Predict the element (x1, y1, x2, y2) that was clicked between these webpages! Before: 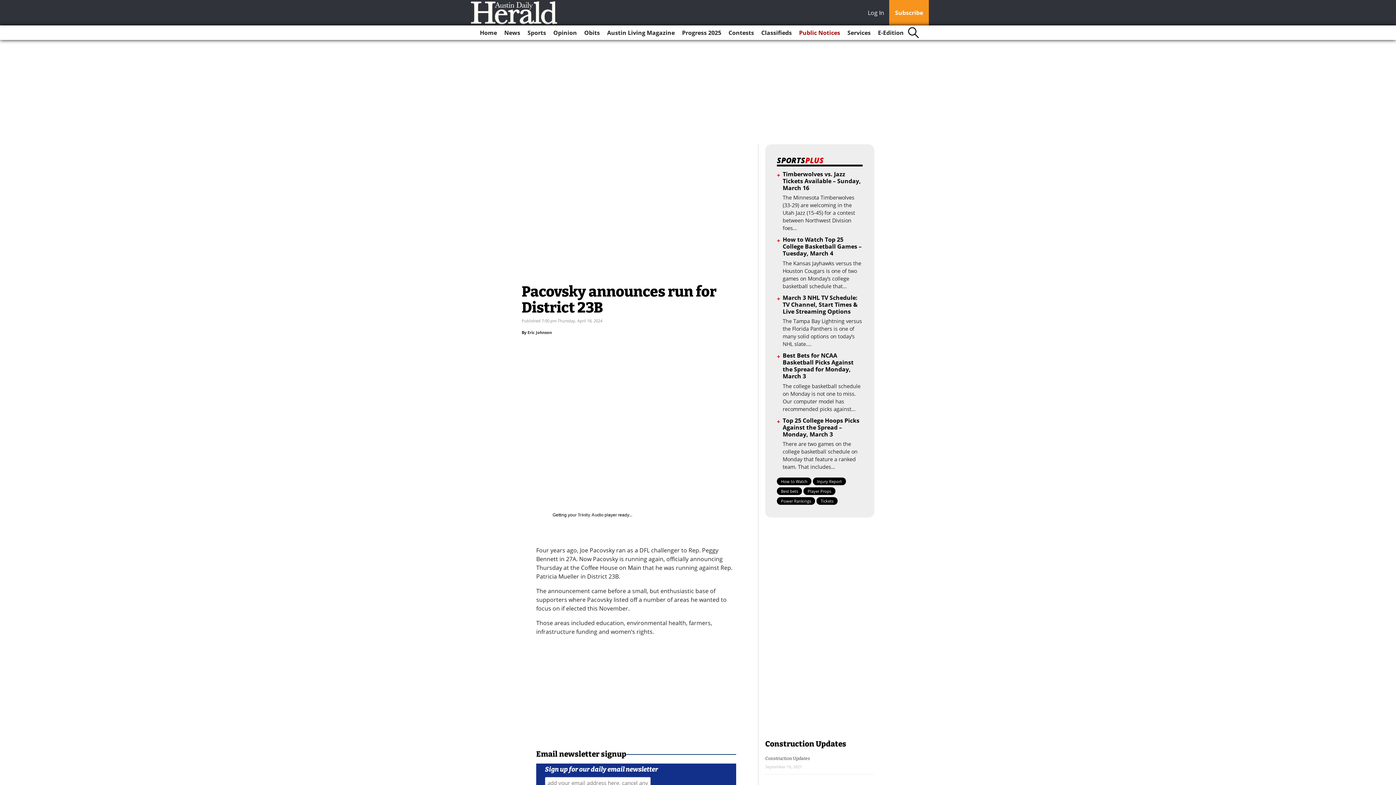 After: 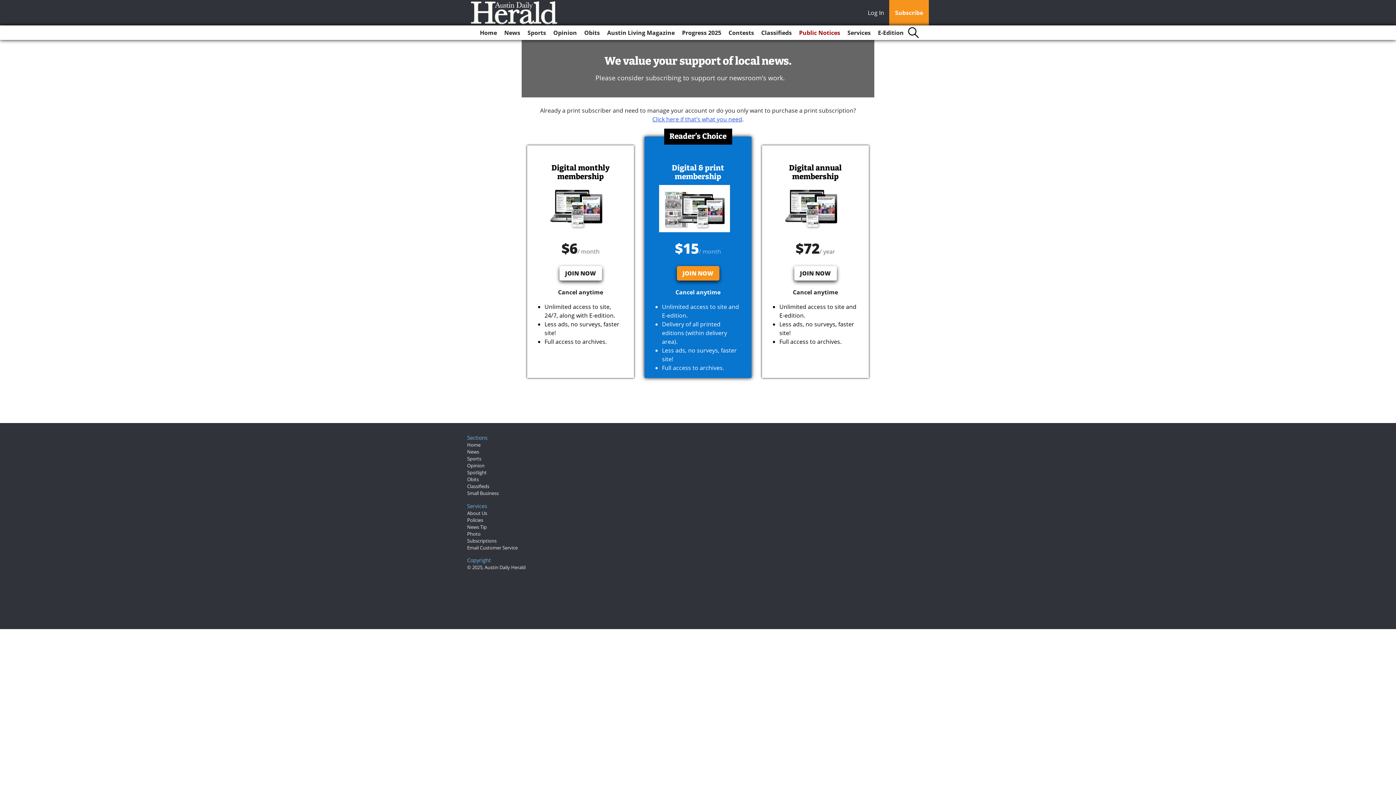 Action: label: Subscribe bbox: (889, 0, 929, 25)